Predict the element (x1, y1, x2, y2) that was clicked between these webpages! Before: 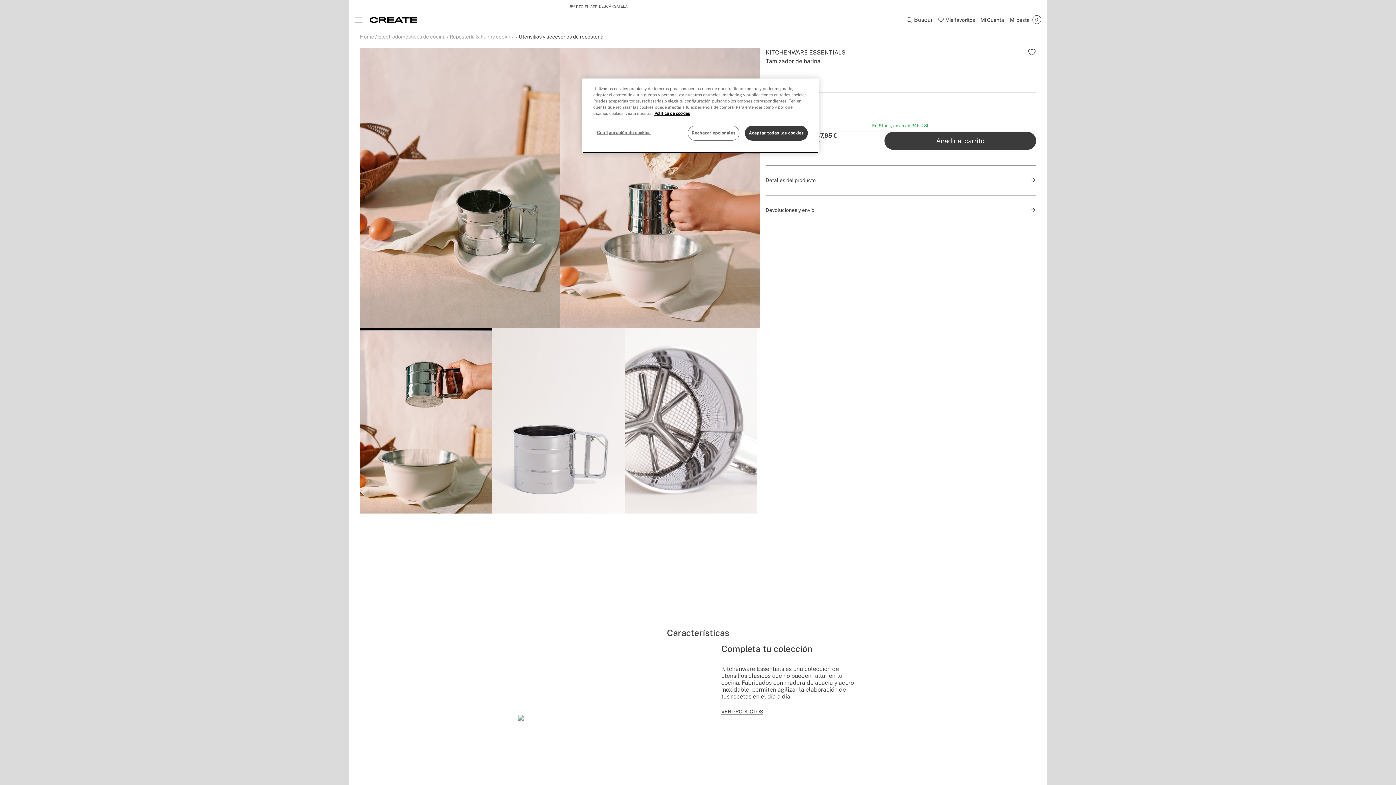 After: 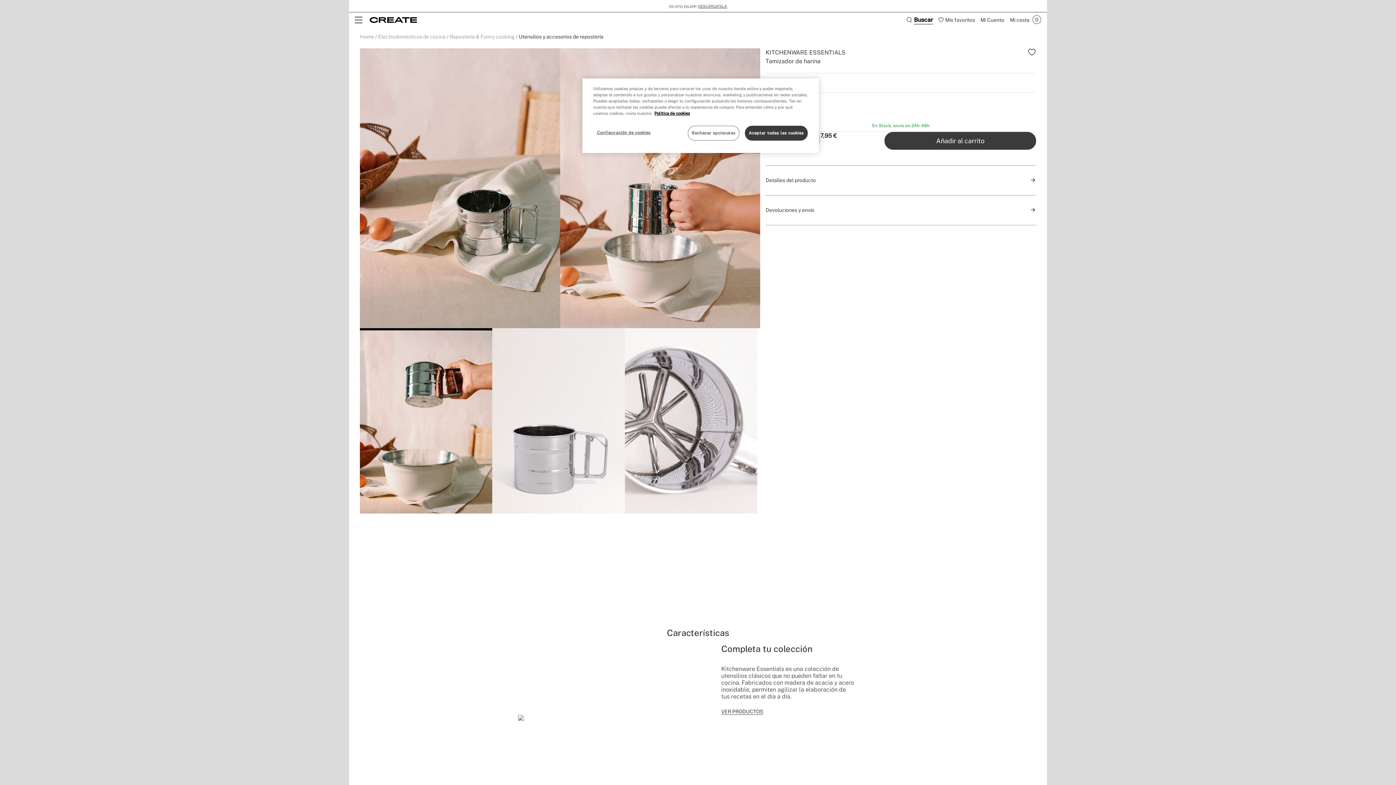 Action: label: Buscar bbox: (906, 15, 933, 24)